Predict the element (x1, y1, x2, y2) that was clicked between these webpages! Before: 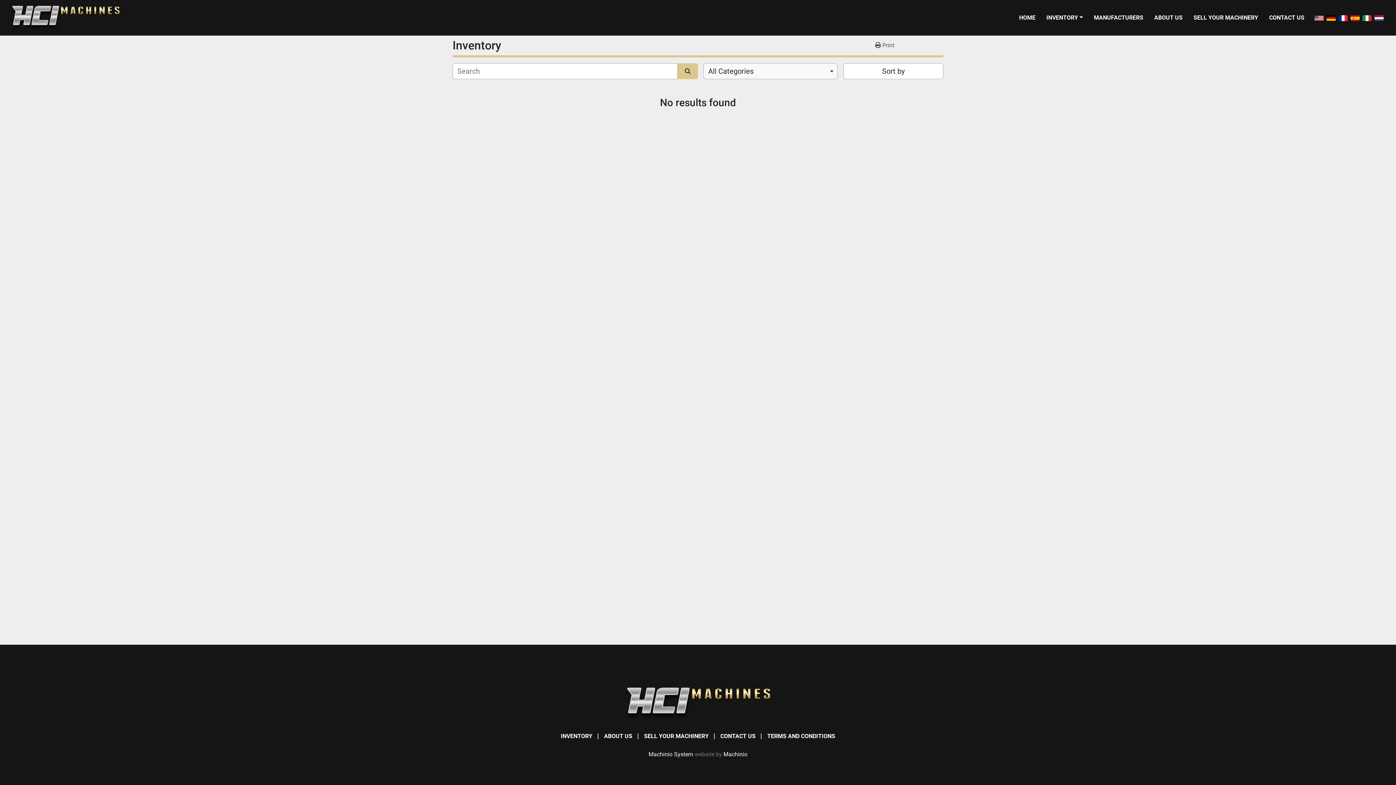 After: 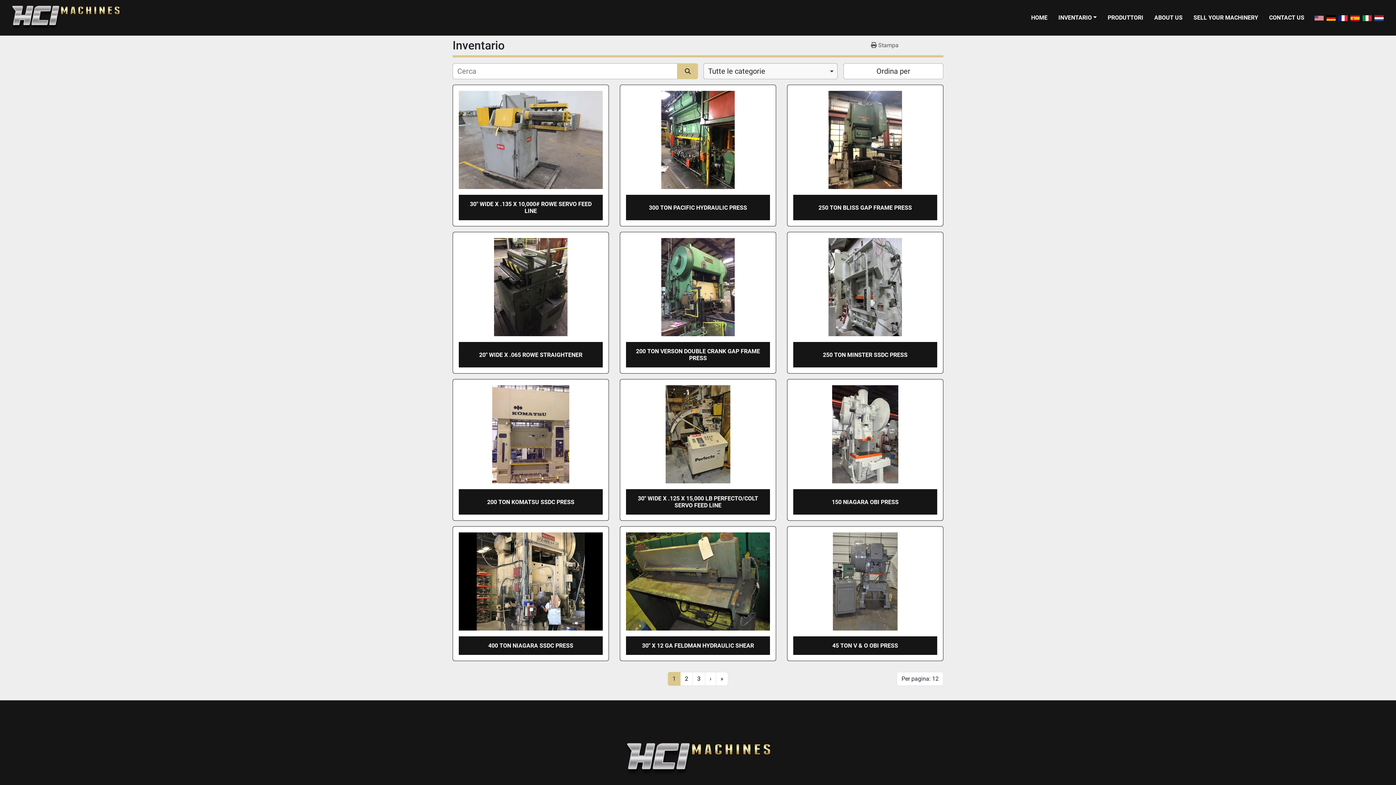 Action: bbox: (1361, 13, 1373, 22)